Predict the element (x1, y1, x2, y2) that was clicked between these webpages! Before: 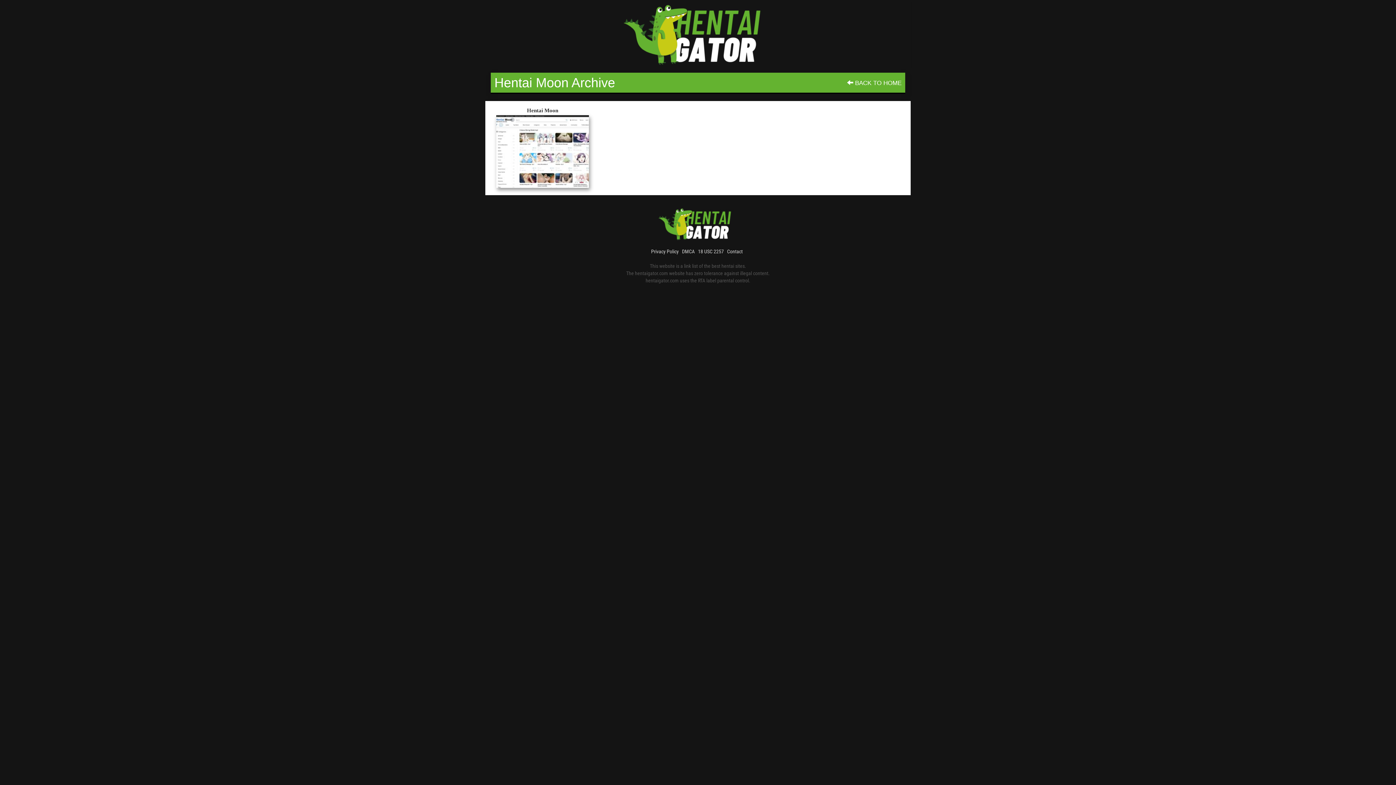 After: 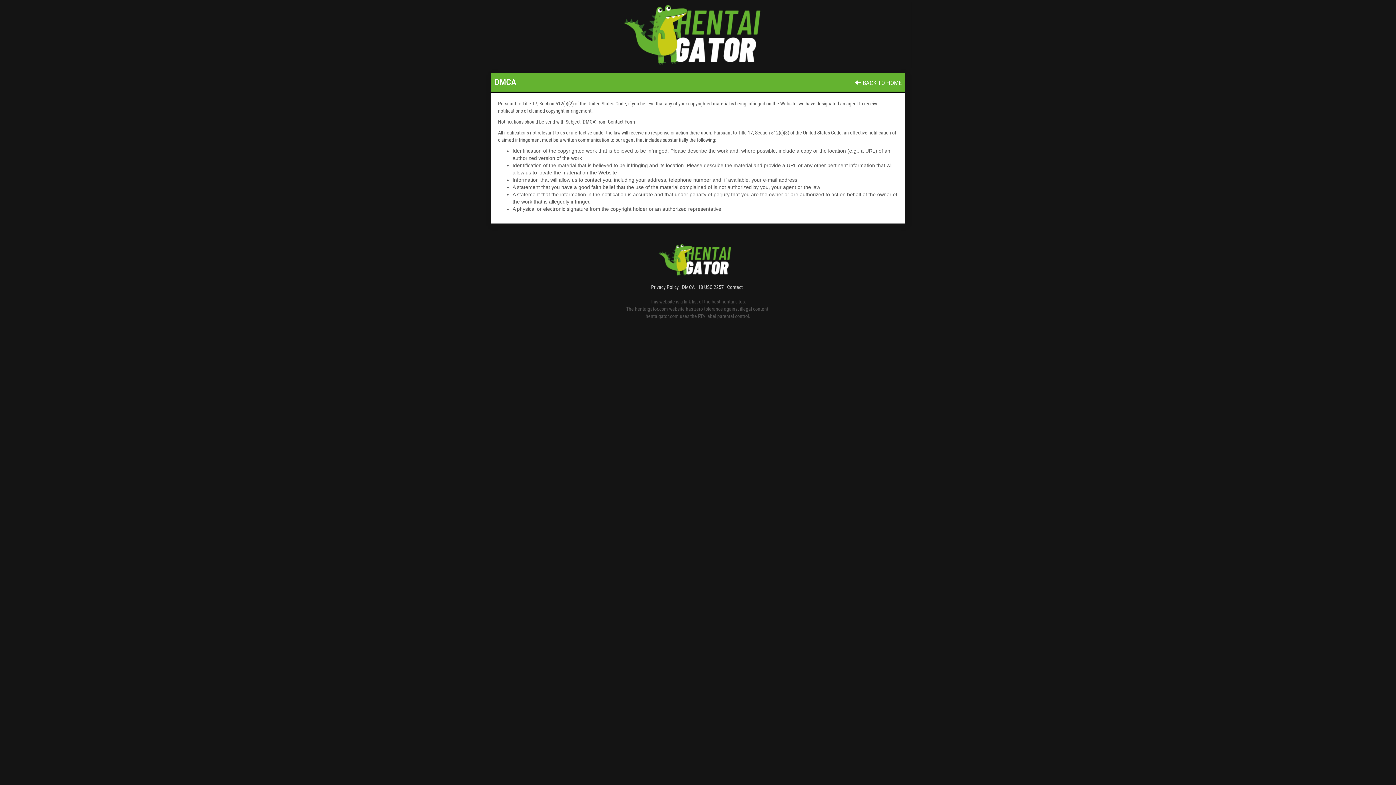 Action: label: DMCA bbox: (682, 248, 694, 254)